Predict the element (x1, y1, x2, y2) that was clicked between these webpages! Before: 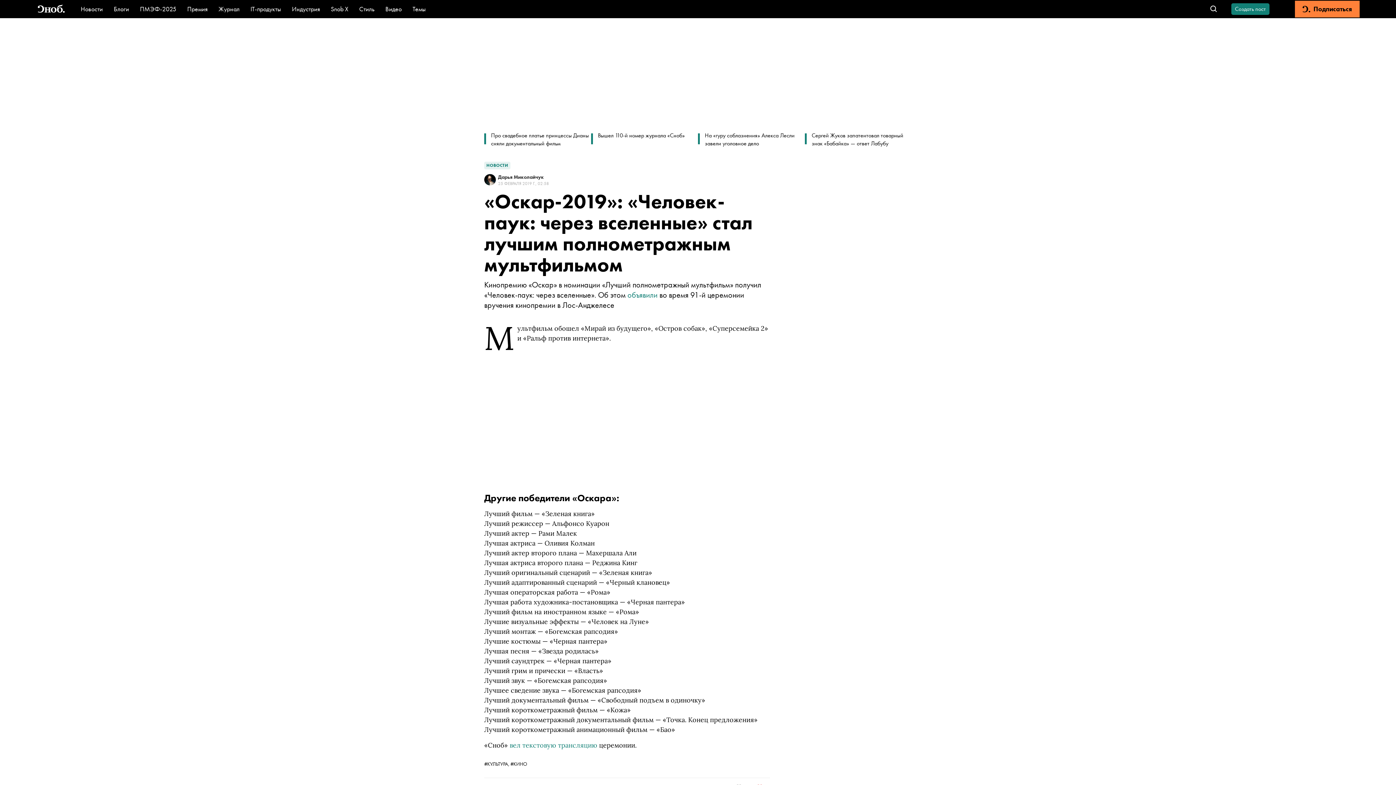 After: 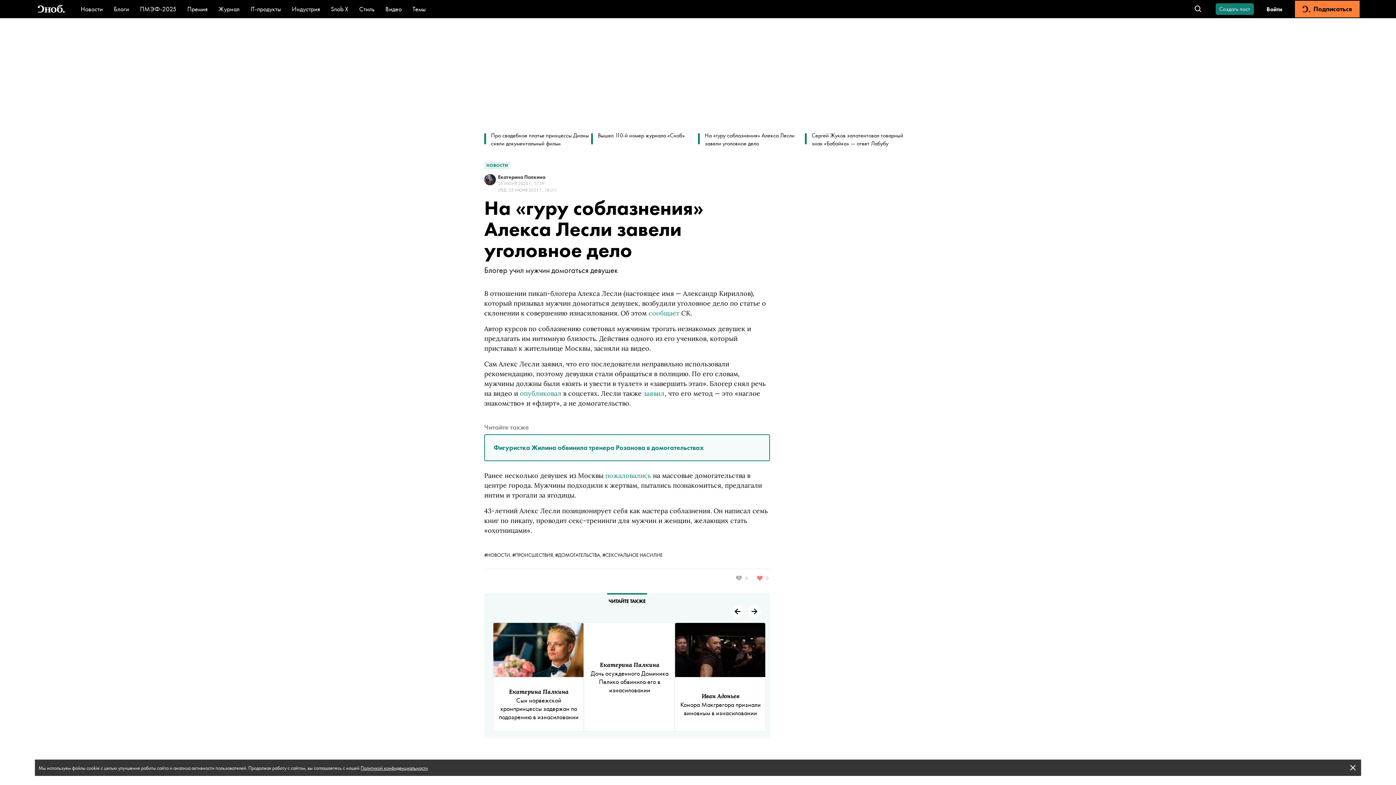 Action: bbox: (698, 131, 805, 147) label: На «гуру соблазнения» Алекса Лесли завели уголовное дело